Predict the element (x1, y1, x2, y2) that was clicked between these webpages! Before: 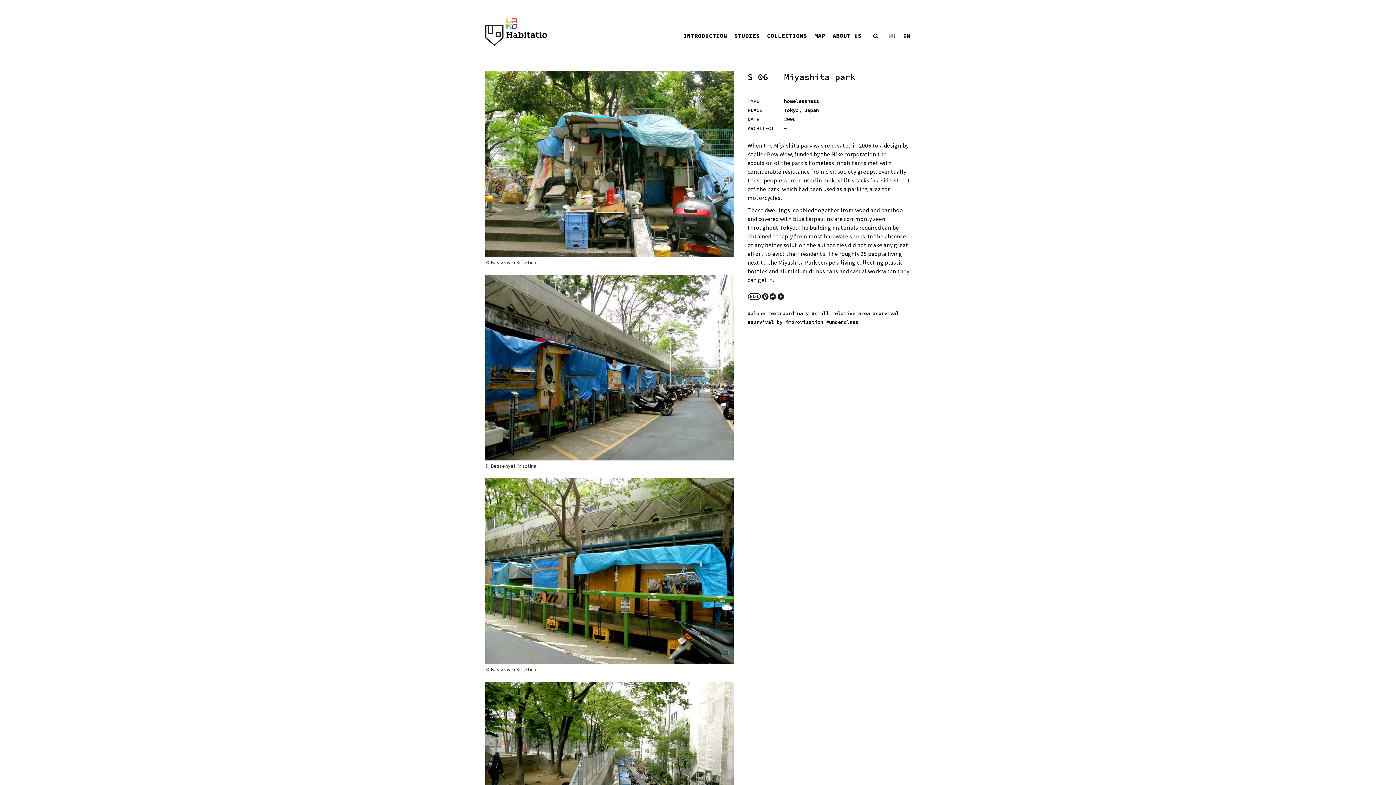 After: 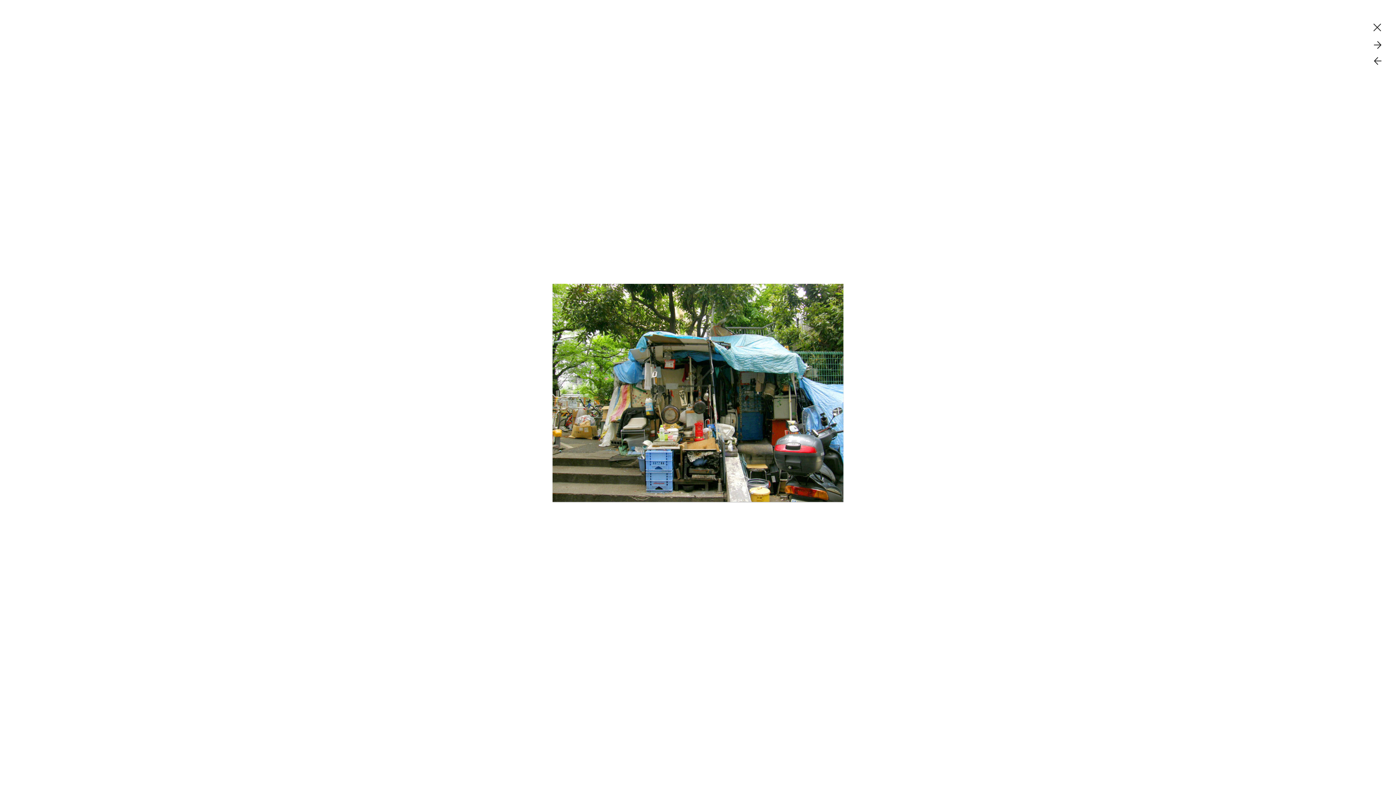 Action: bbox: (485, 71, 733, 257)